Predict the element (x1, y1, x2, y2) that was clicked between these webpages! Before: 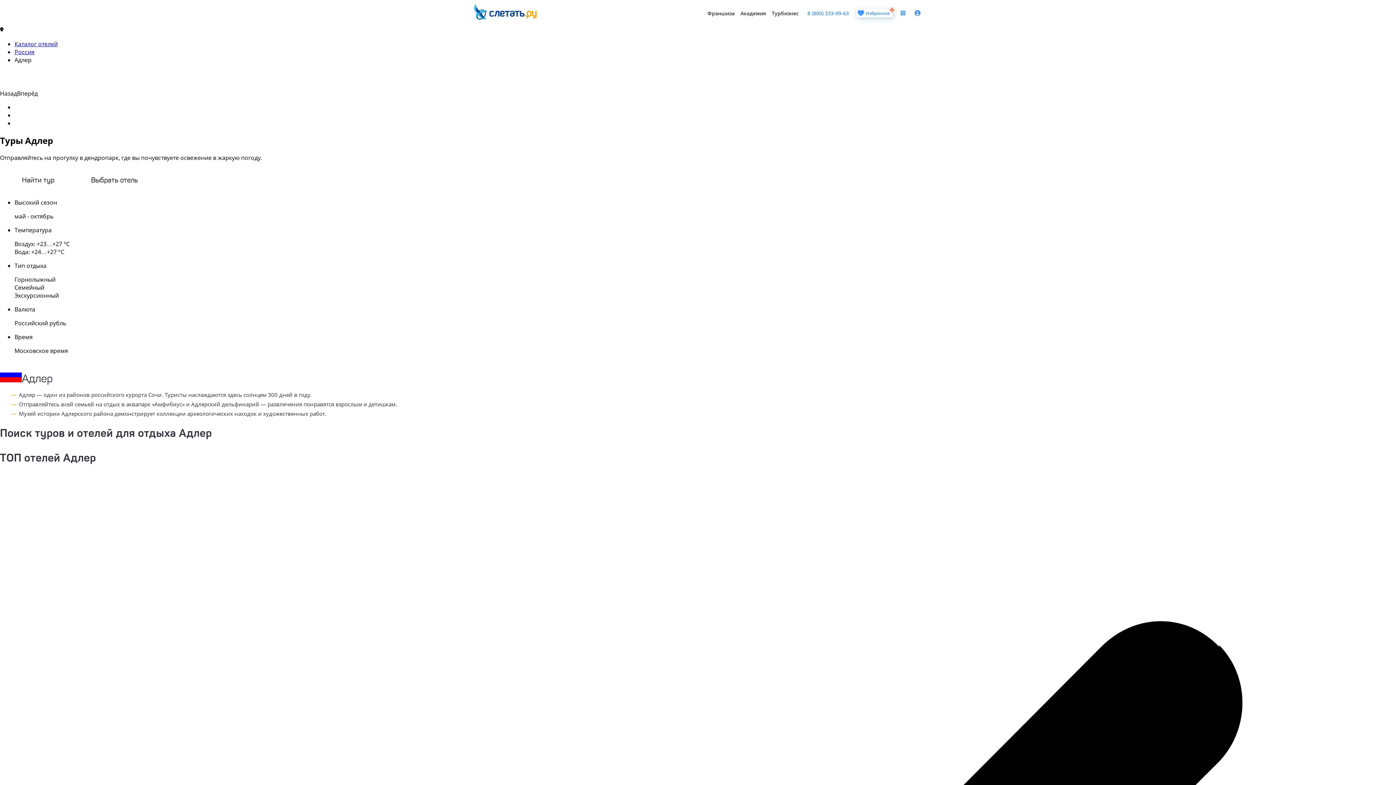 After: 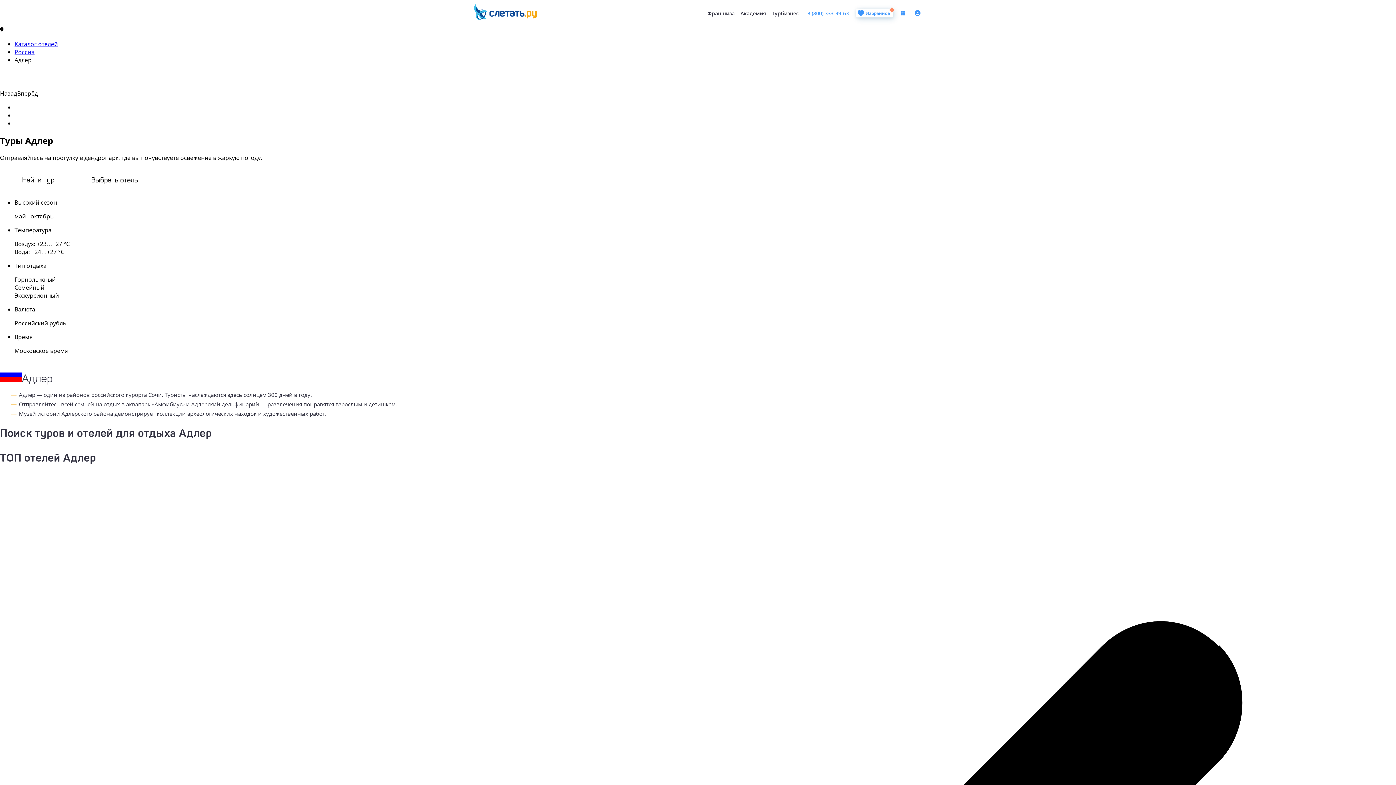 Action: label: Наверх bbox: (1375, 743, 1392, 760)